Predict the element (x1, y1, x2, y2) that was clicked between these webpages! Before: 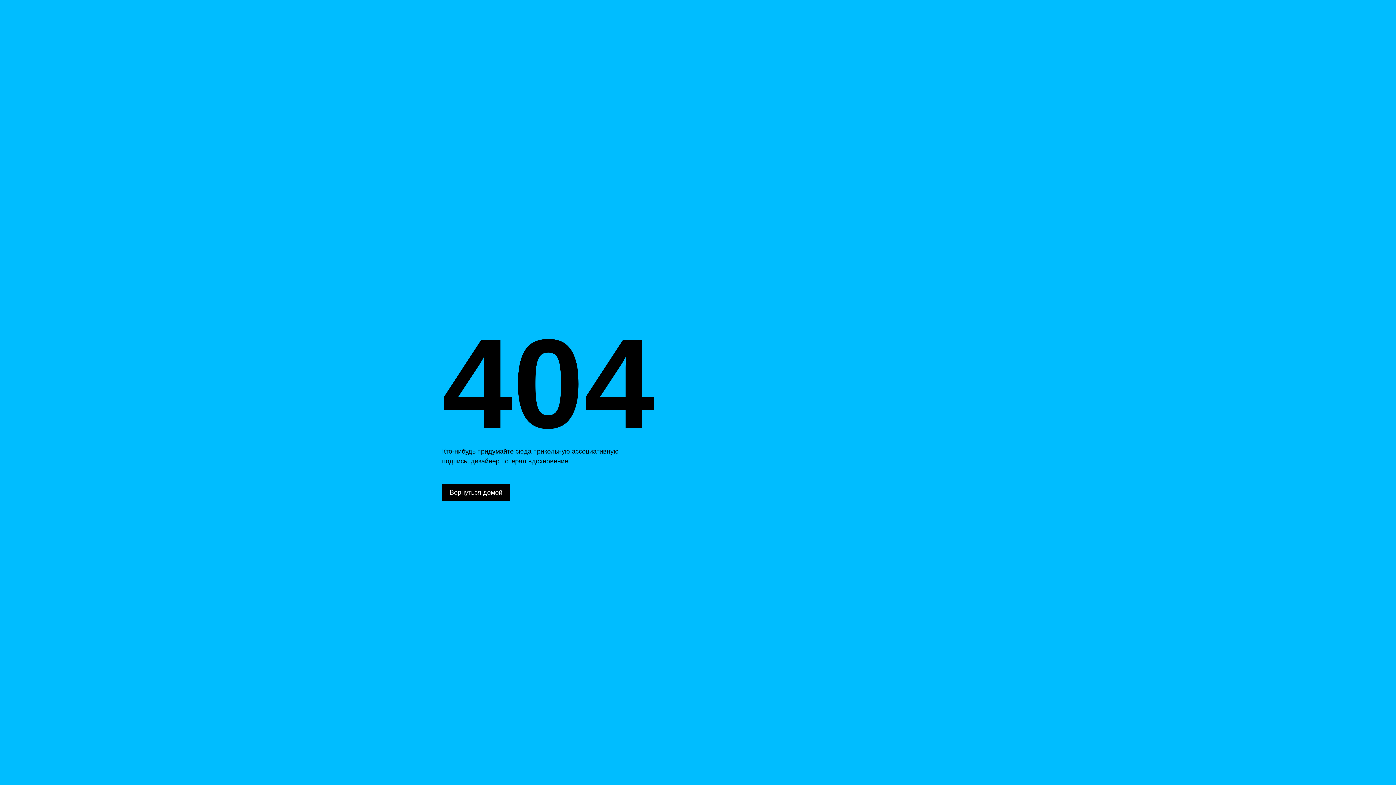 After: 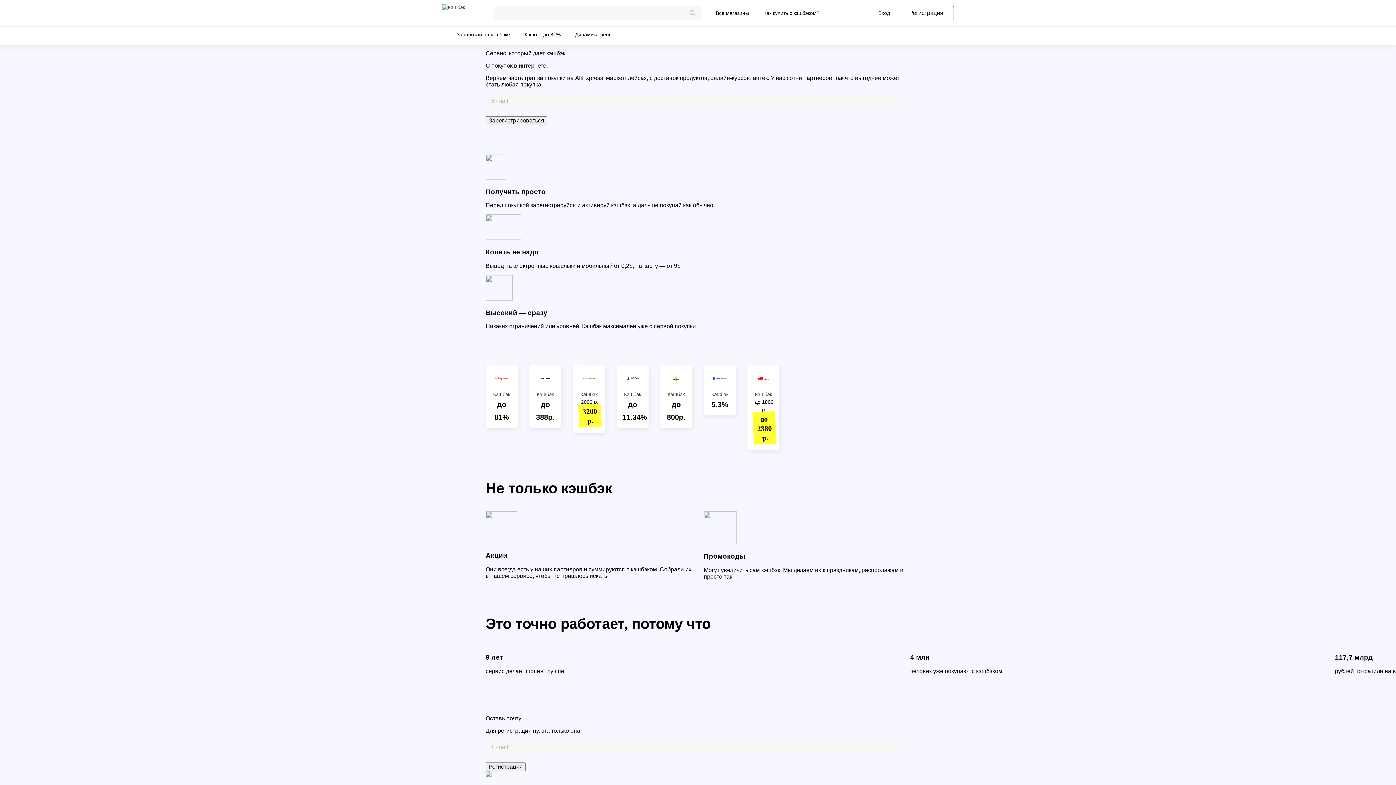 Action: label: Вернуться домой bbox: (442, 484, 510, 501)